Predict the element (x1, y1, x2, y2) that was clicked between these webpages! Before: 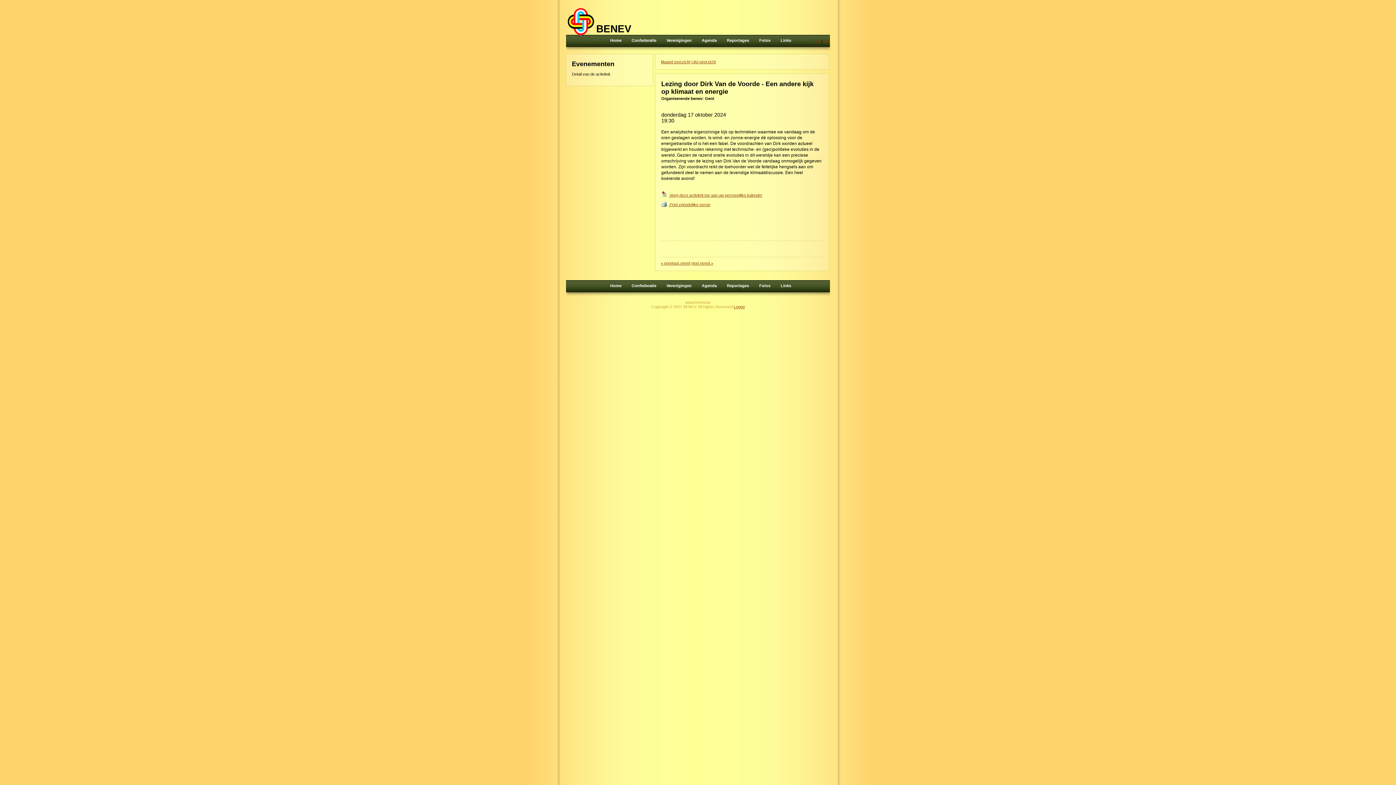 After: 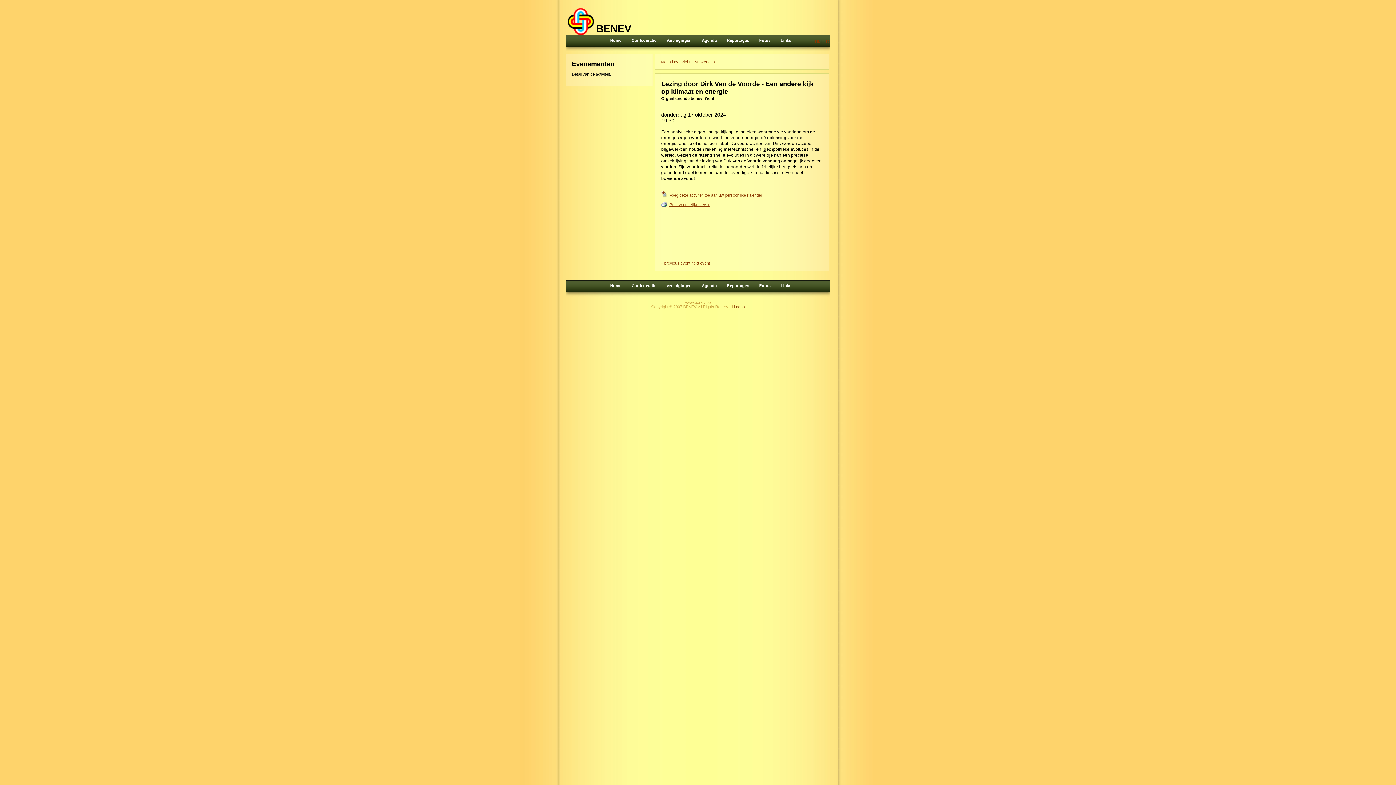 Action: label: next event » bbox: (691, 261, 713, 265)